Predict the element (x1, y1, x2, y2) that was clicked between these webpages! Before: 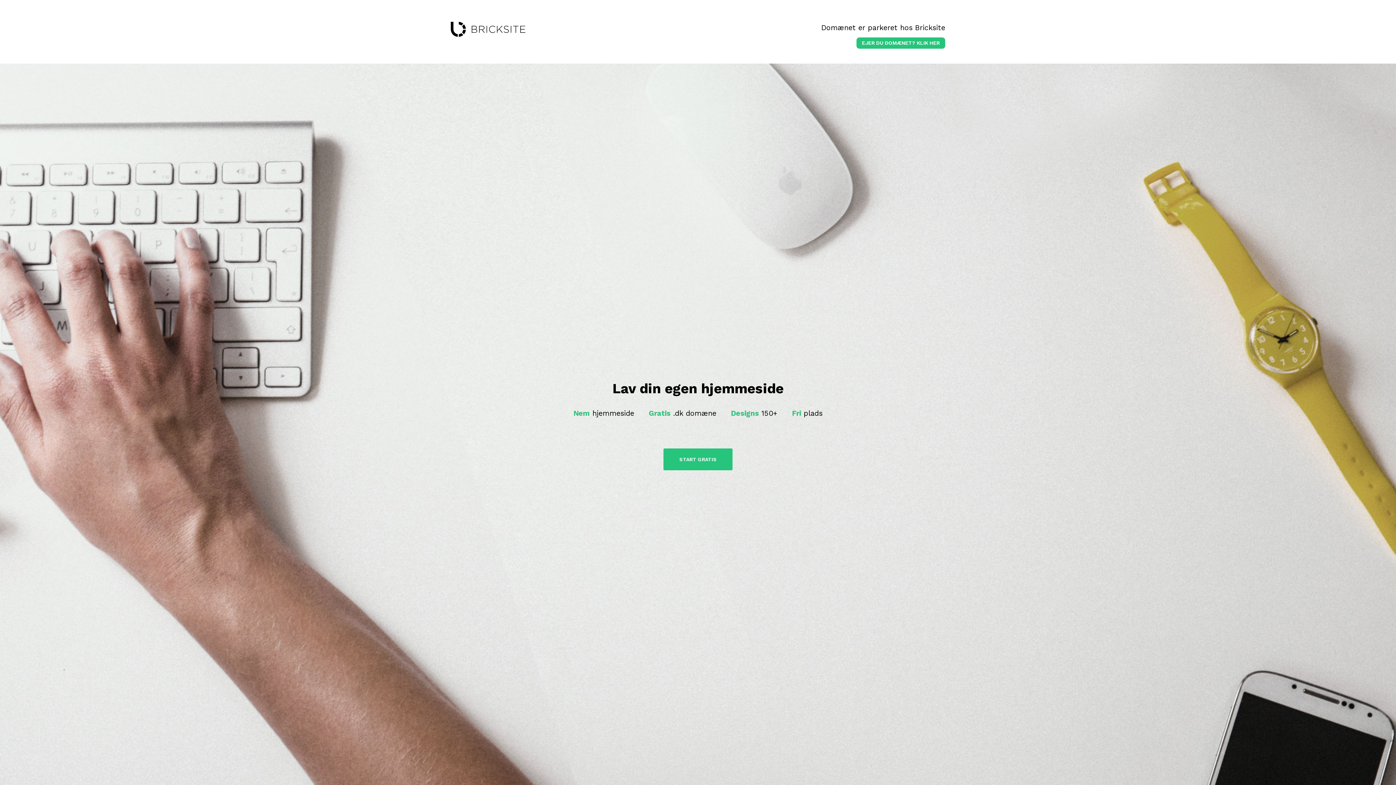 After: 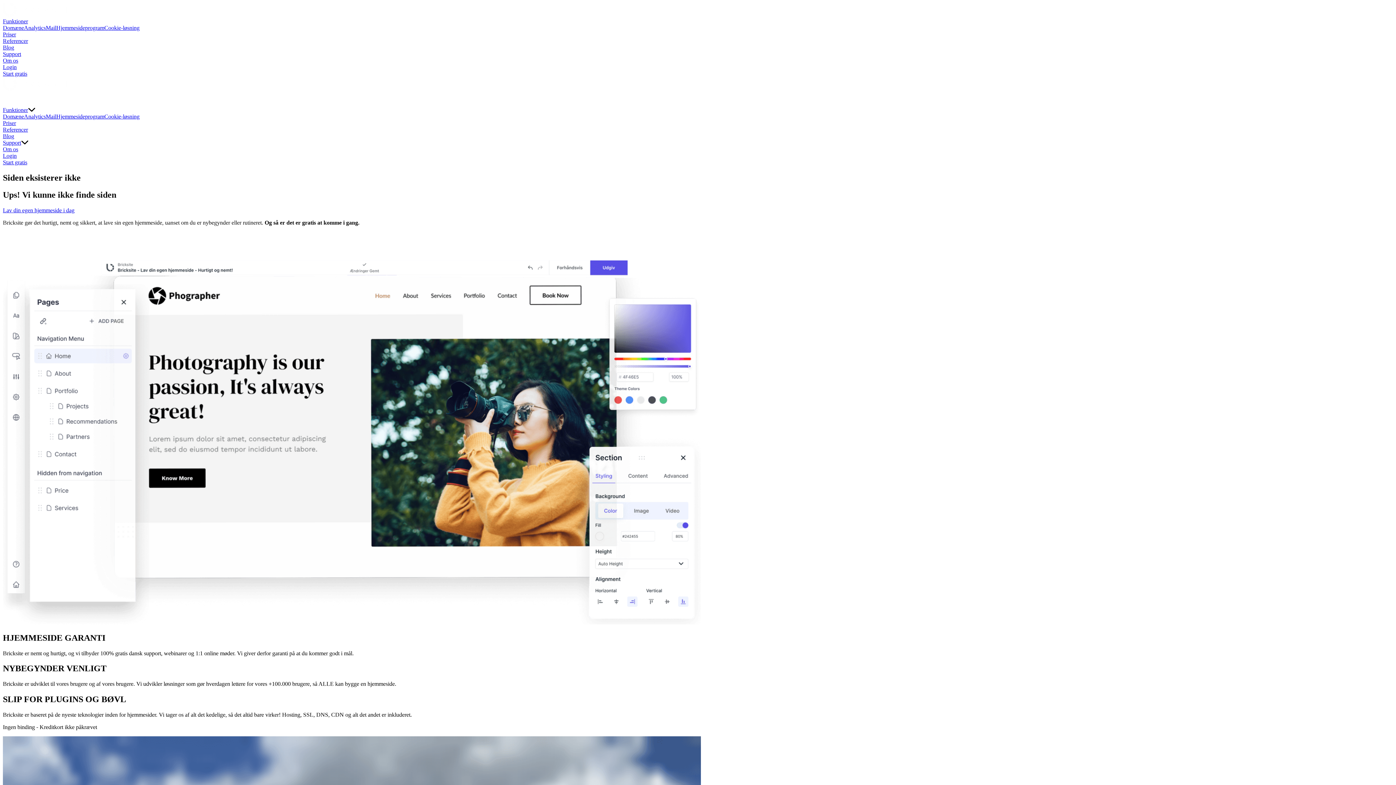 Action: label: EJER DU DOMÆNET? KLIK HER bbox: (856, 37, 945, 48)